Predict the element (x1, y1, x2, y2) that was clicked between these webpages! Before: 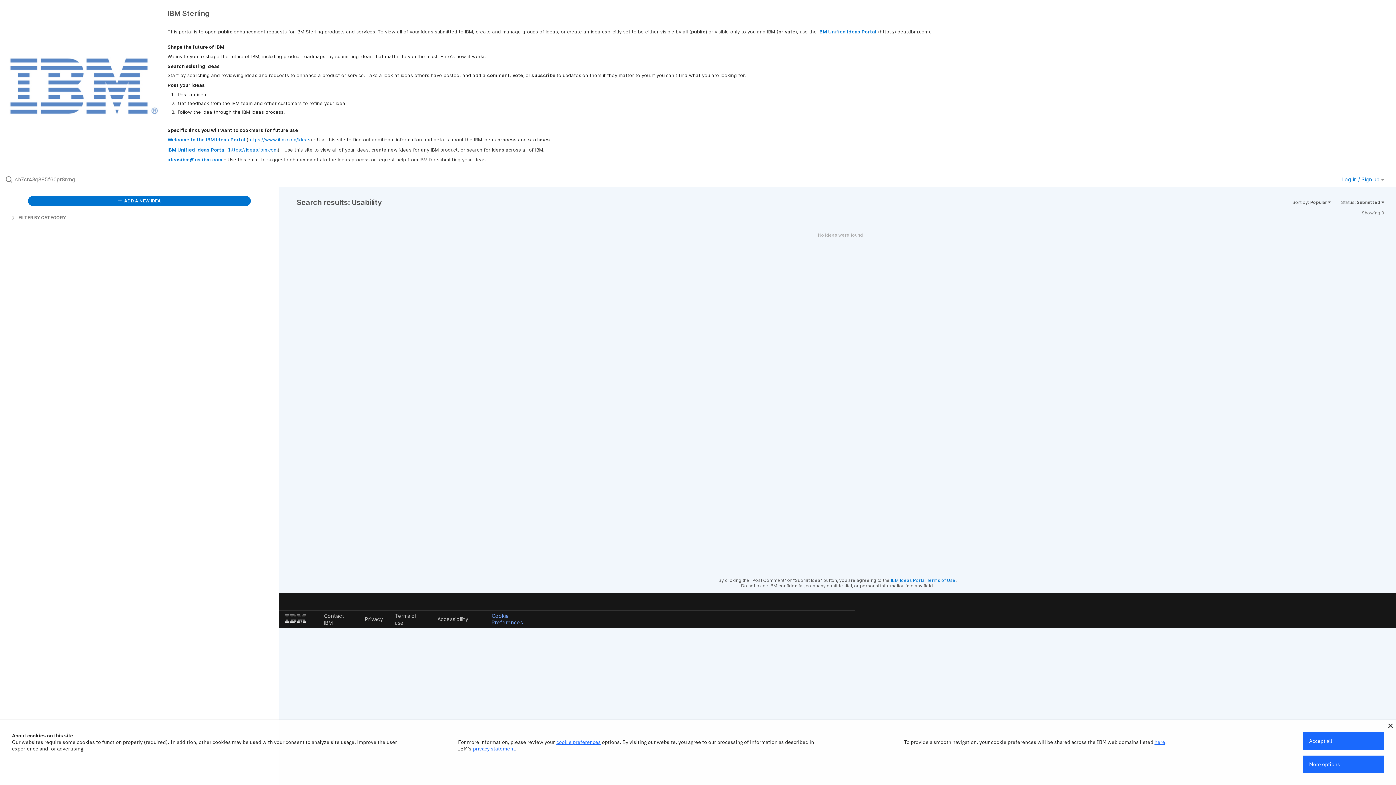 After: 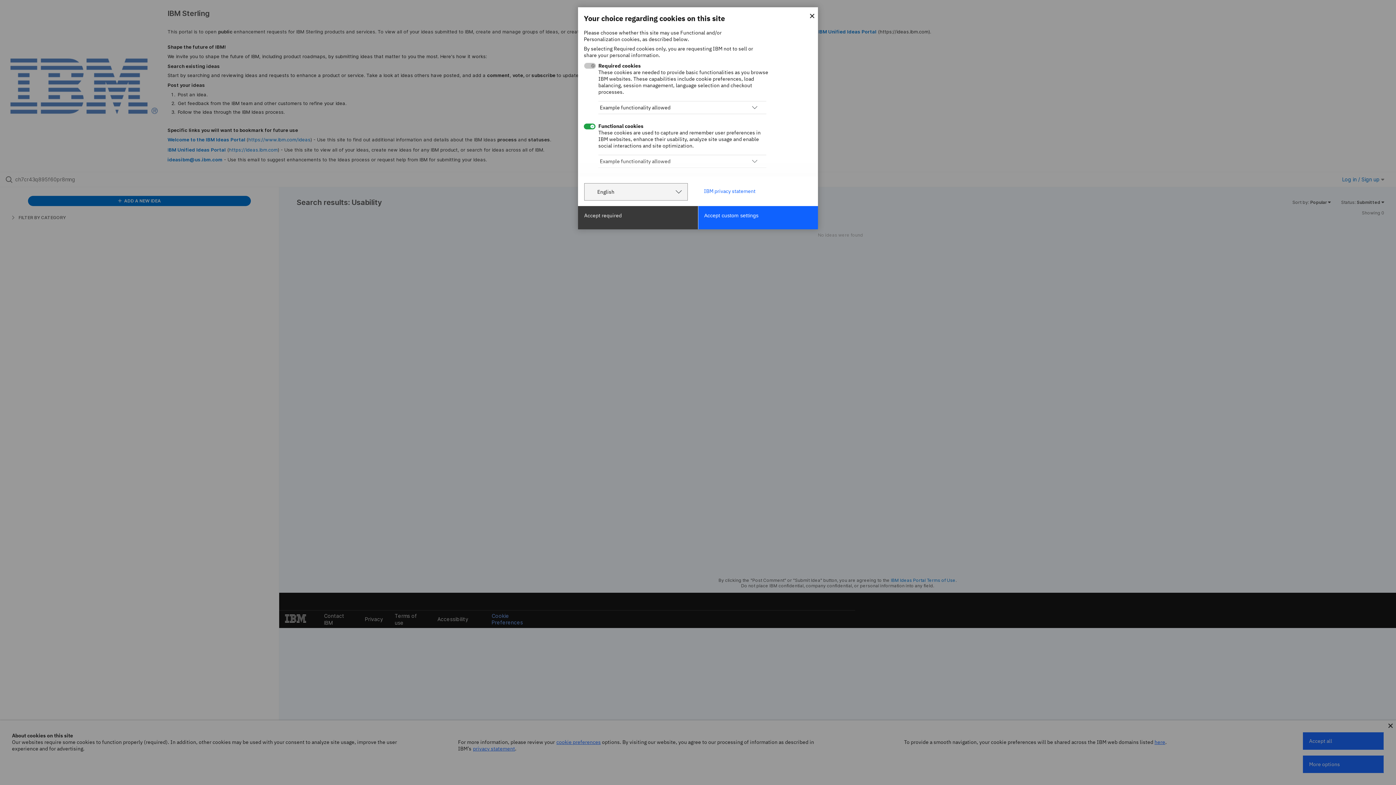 Action: label: More options bbox: (1303, 756, 1384, 773)